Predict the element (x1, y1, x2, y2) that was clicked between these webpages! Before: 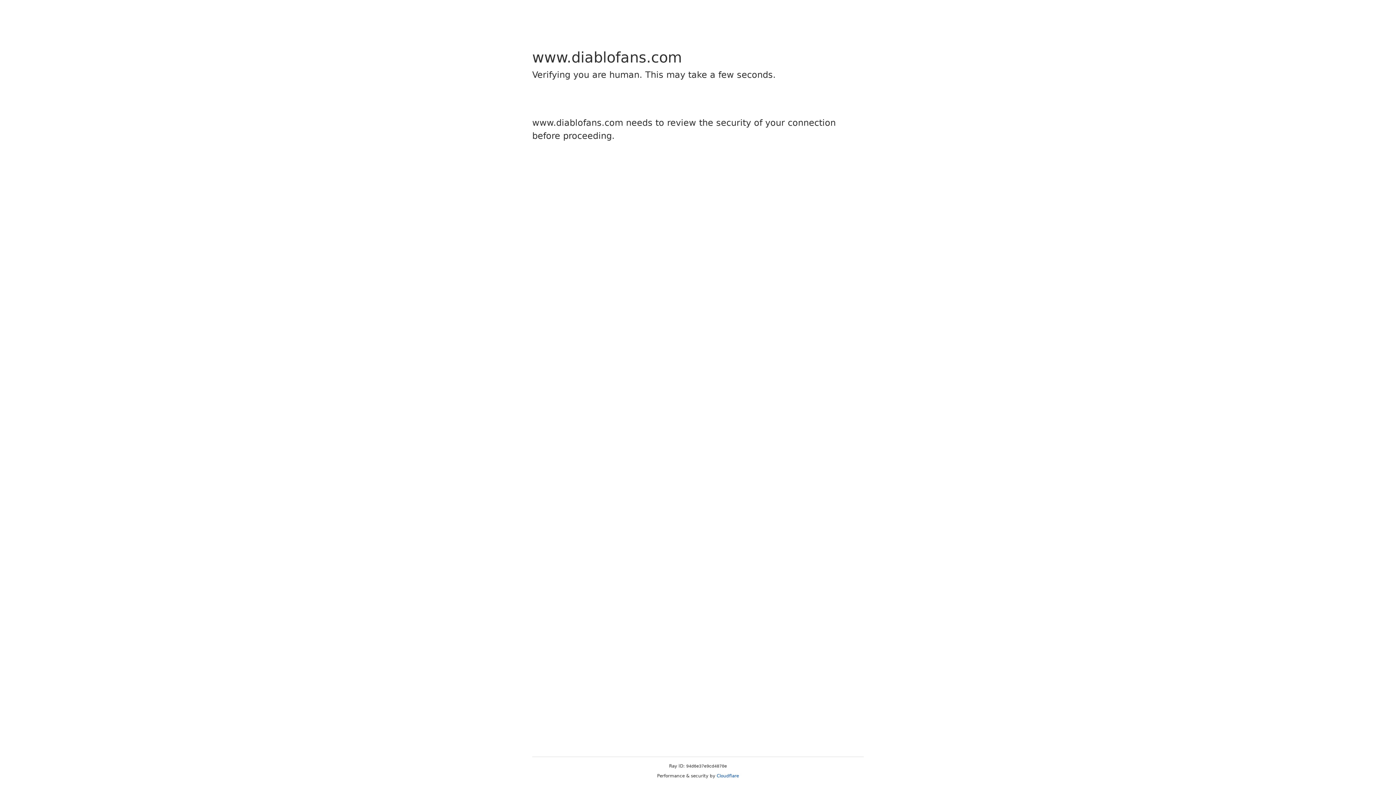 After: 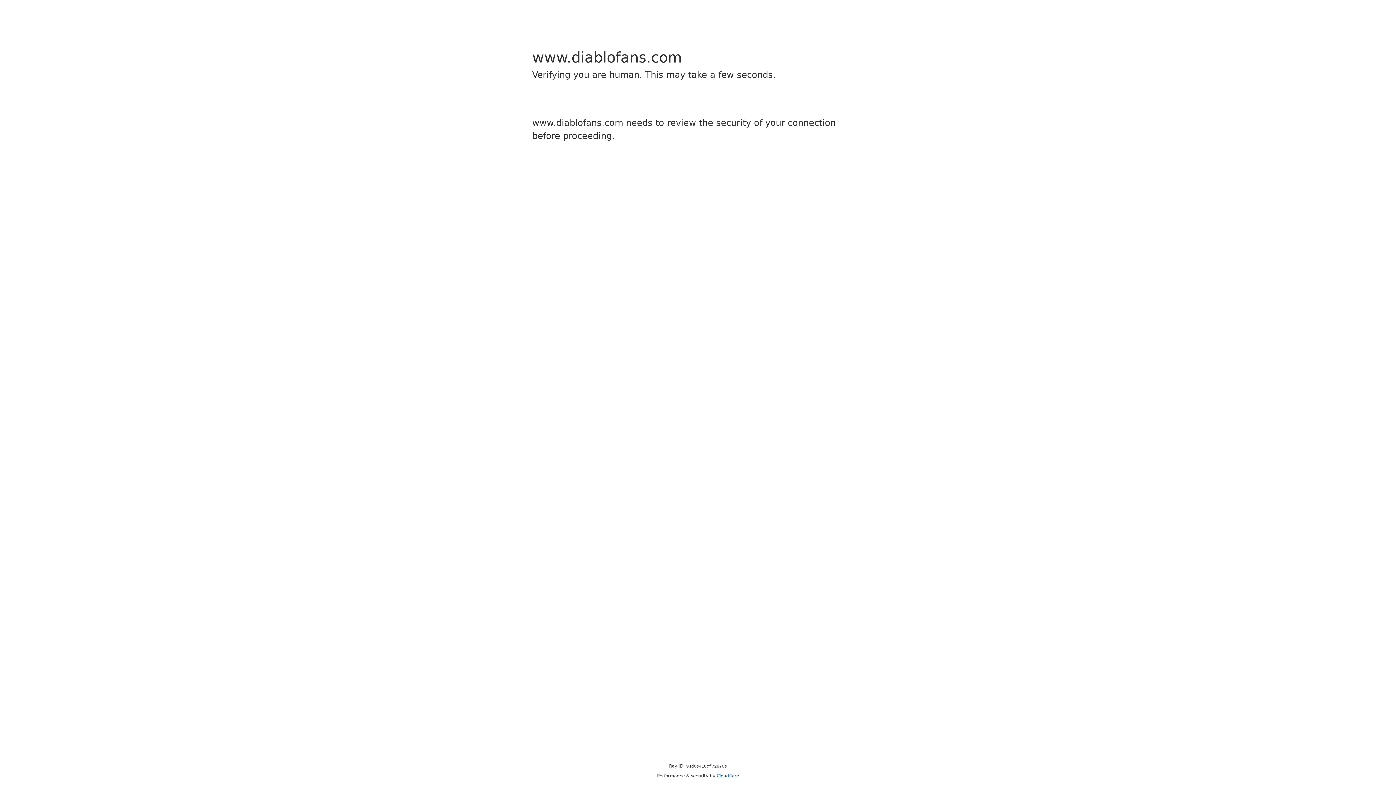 Action: bbox: (716, 773, 739, 778) label: Cloudflare